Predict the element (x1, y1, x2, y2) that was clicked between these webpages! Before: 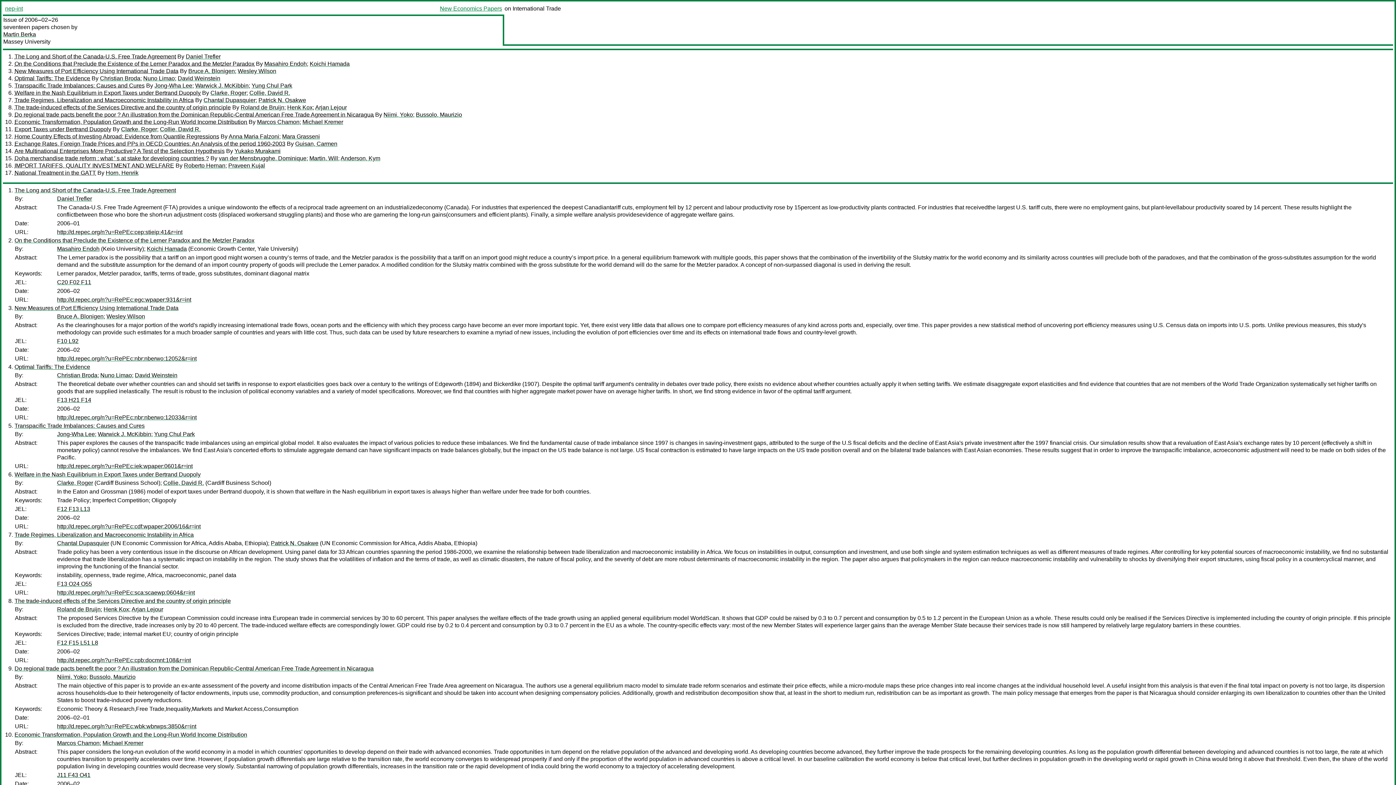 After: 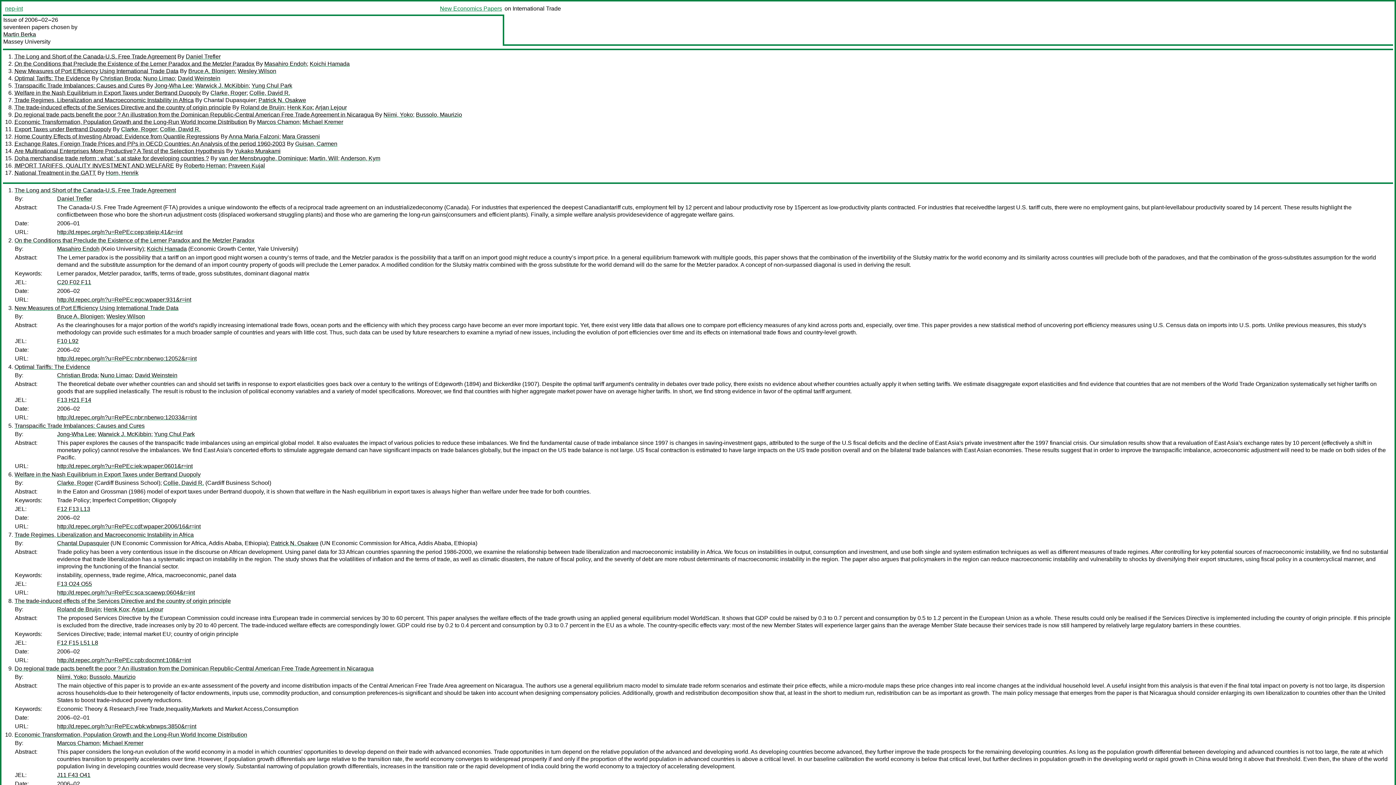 Action: label: Chantal Dupasquier bbox: (203, 97, 255, 103)